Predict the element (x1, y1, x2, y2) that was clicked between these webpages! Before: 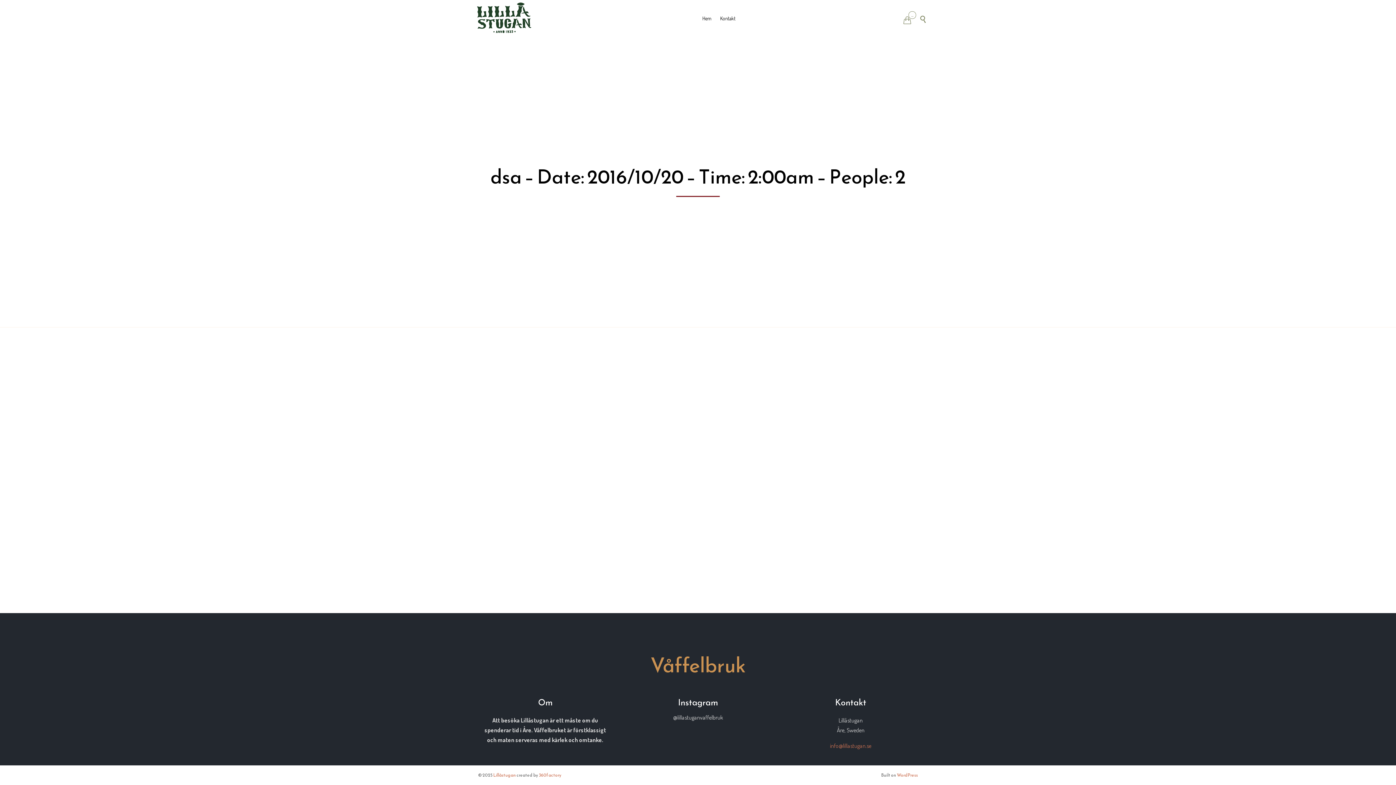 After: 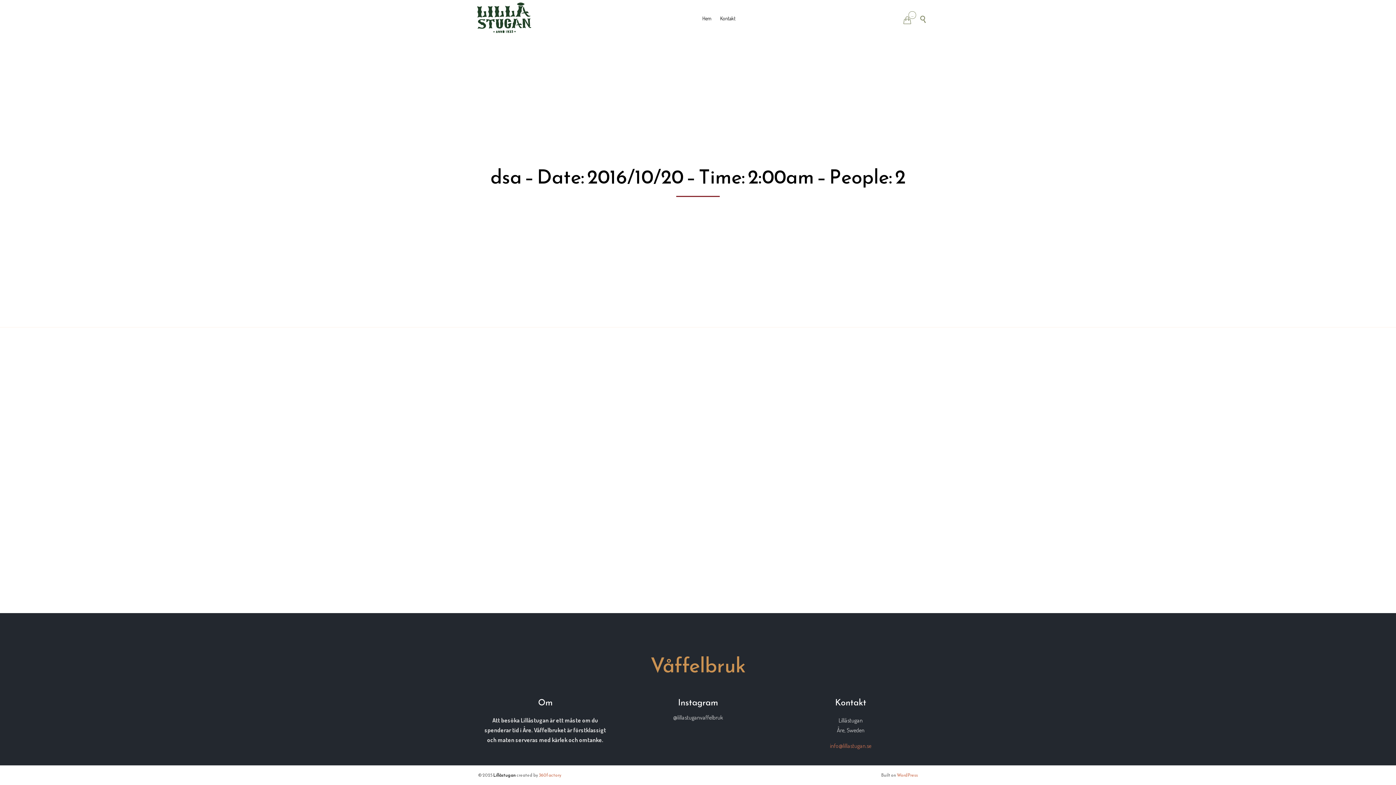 Action: bbox: (493, 772, 516, 778) label: Lillåstugan